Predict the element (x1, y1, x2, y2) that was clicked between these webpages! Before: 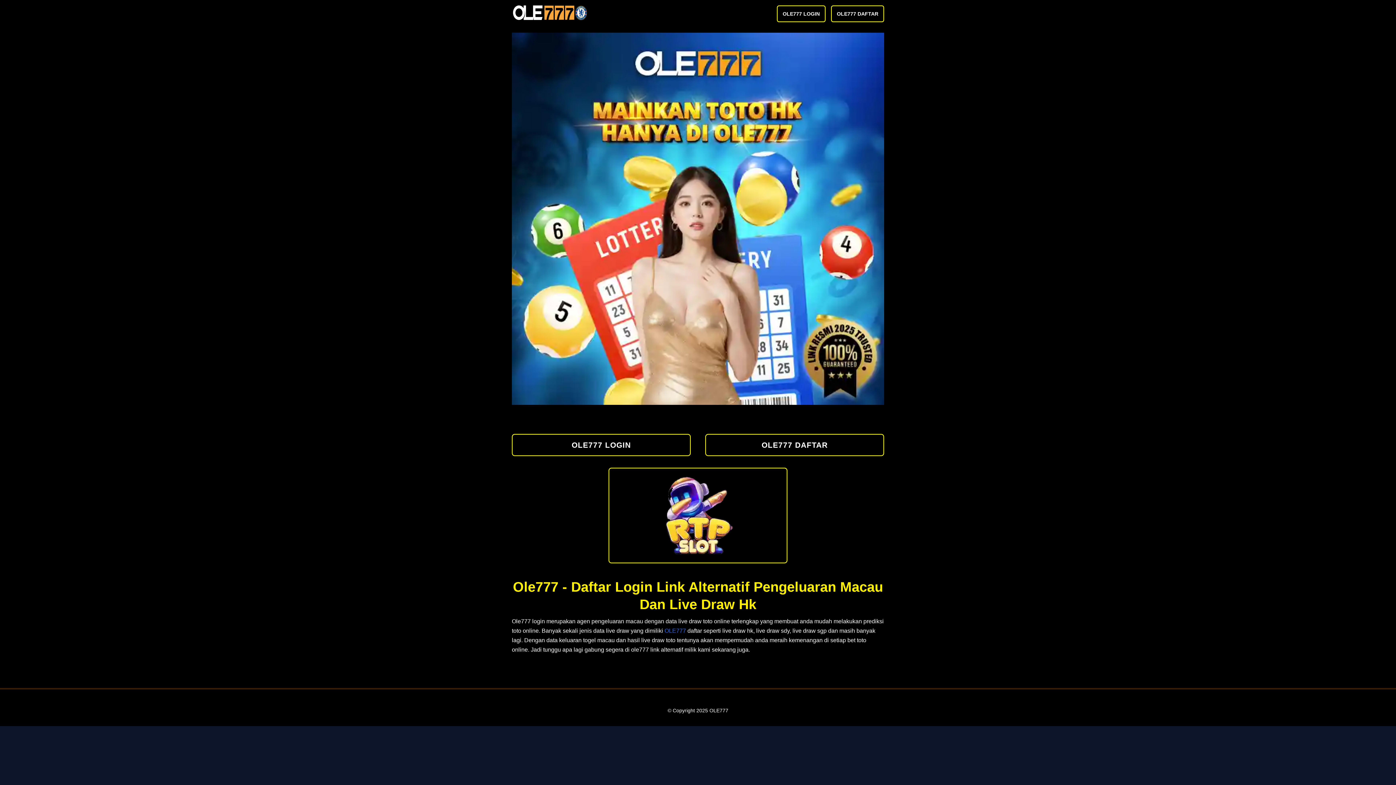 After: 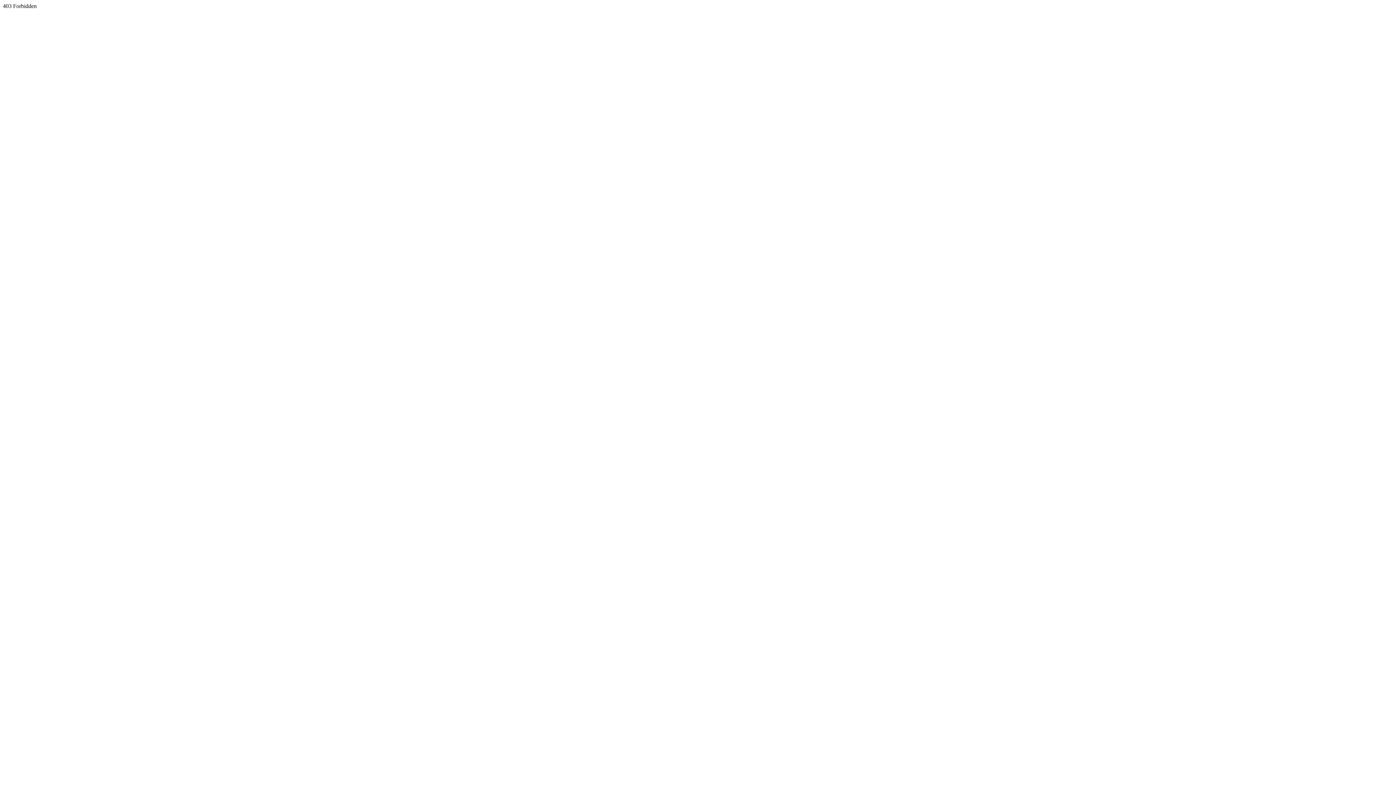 Action: bbox: (831, 5, 884, 22) label: OLE777 DAFTAR